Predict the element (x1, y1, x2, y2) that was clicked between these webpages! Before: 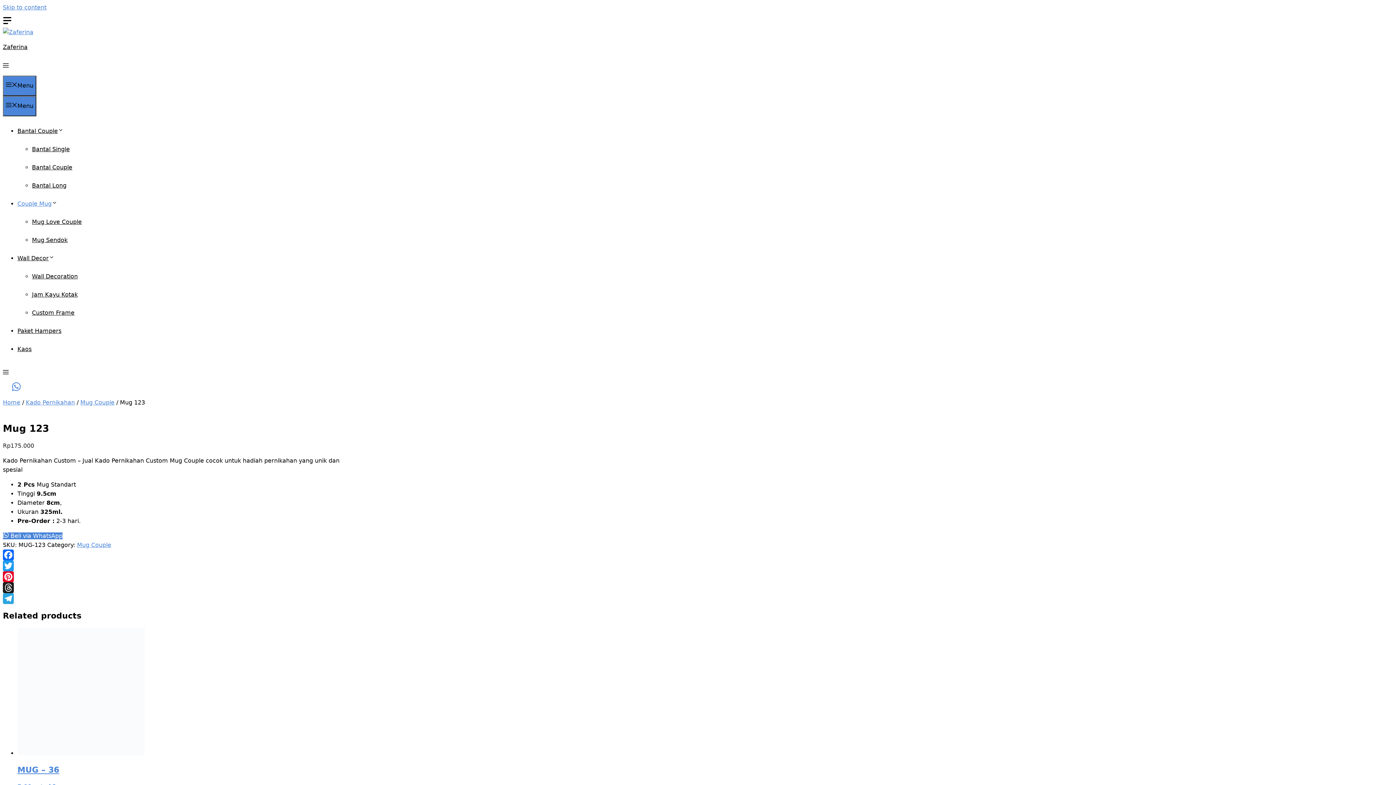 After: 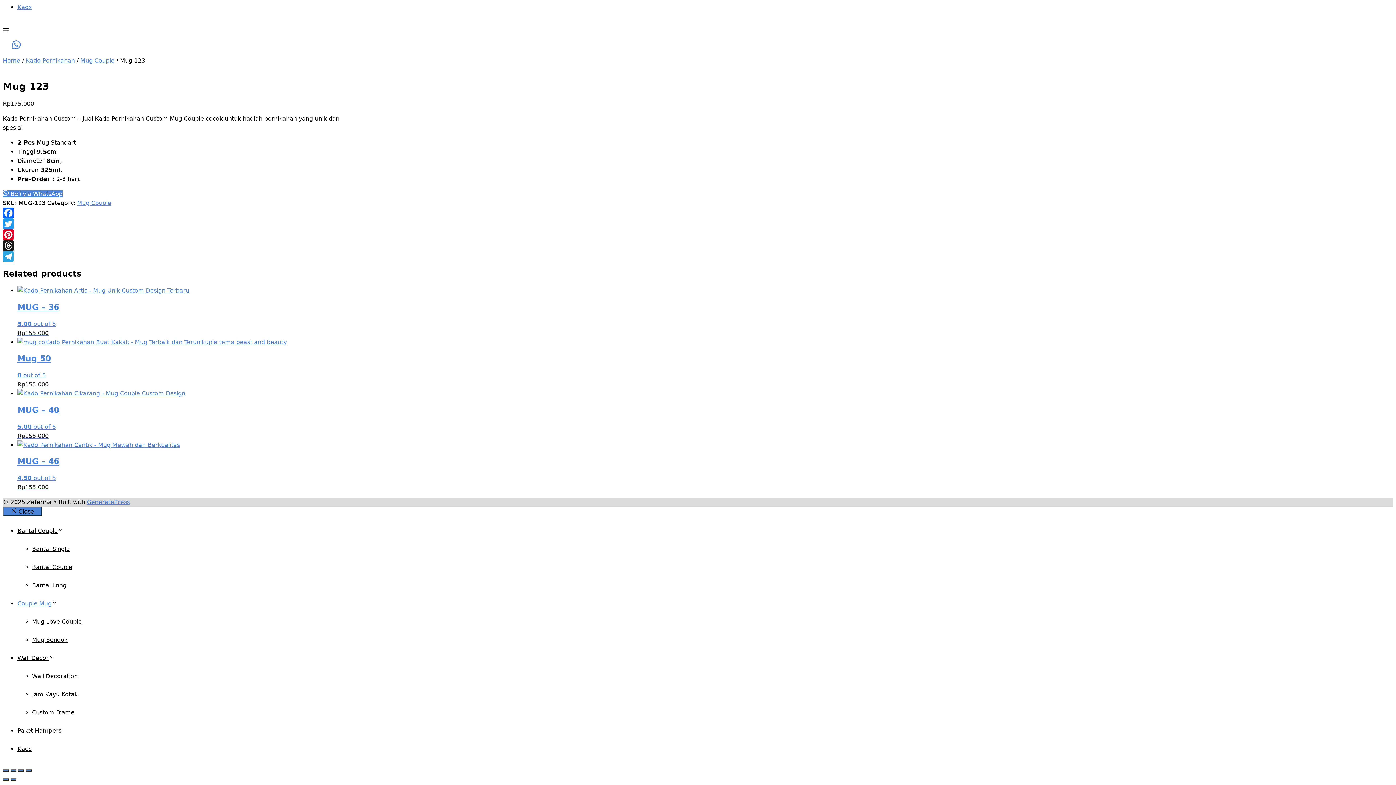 Action: bbox: (2, 4, 46, 10) label: Skip to content